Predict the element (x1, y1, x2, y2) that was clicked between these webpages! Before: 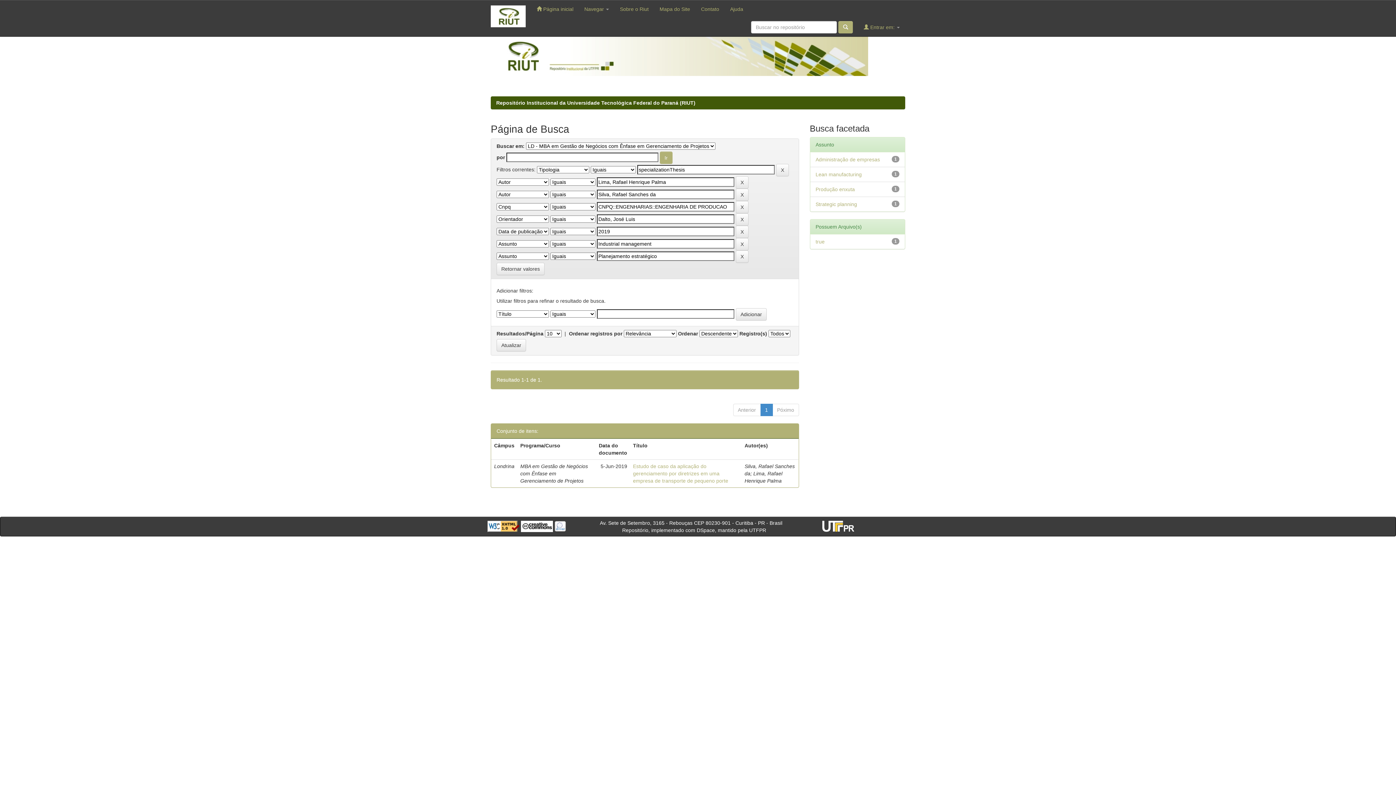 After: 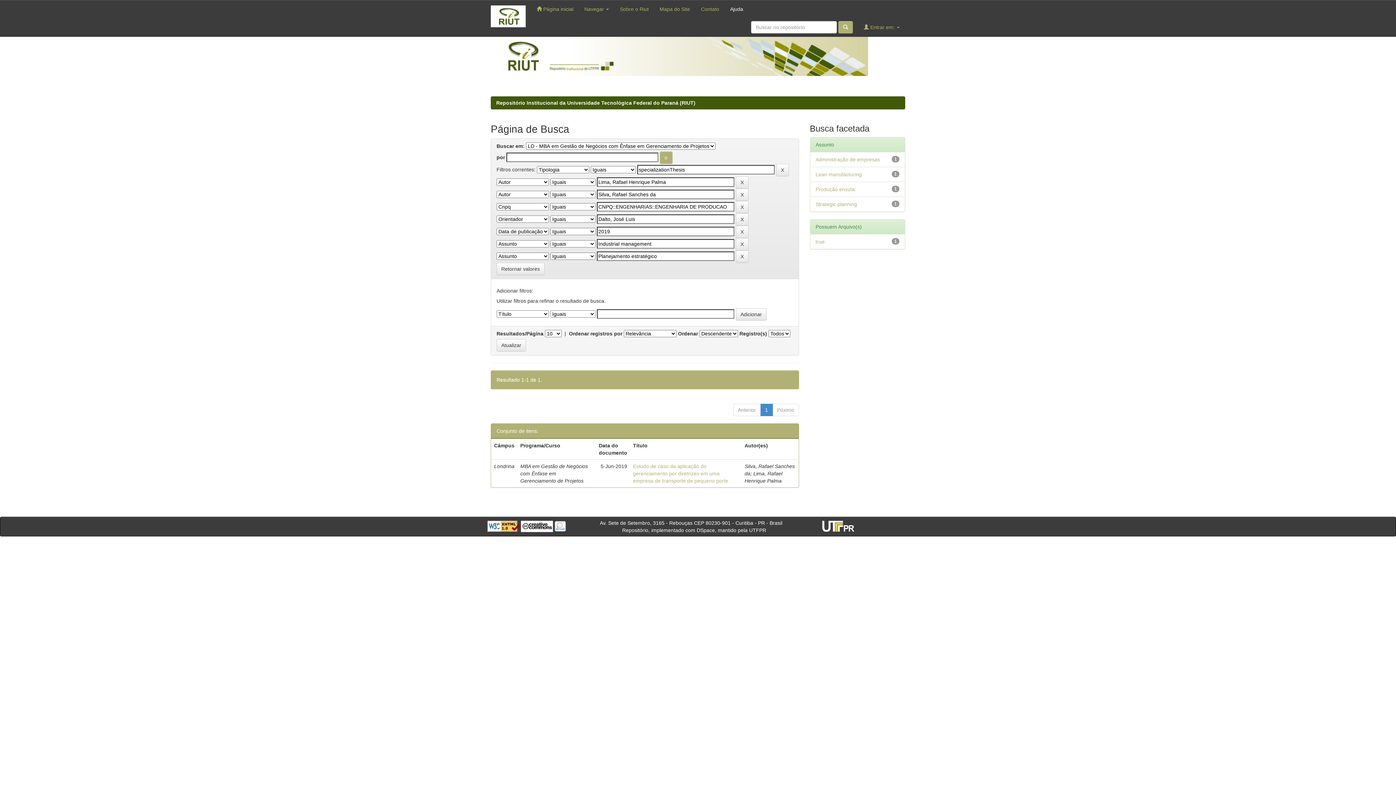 Action: bbox: (724, 0, 748, 18) label: Ajuda